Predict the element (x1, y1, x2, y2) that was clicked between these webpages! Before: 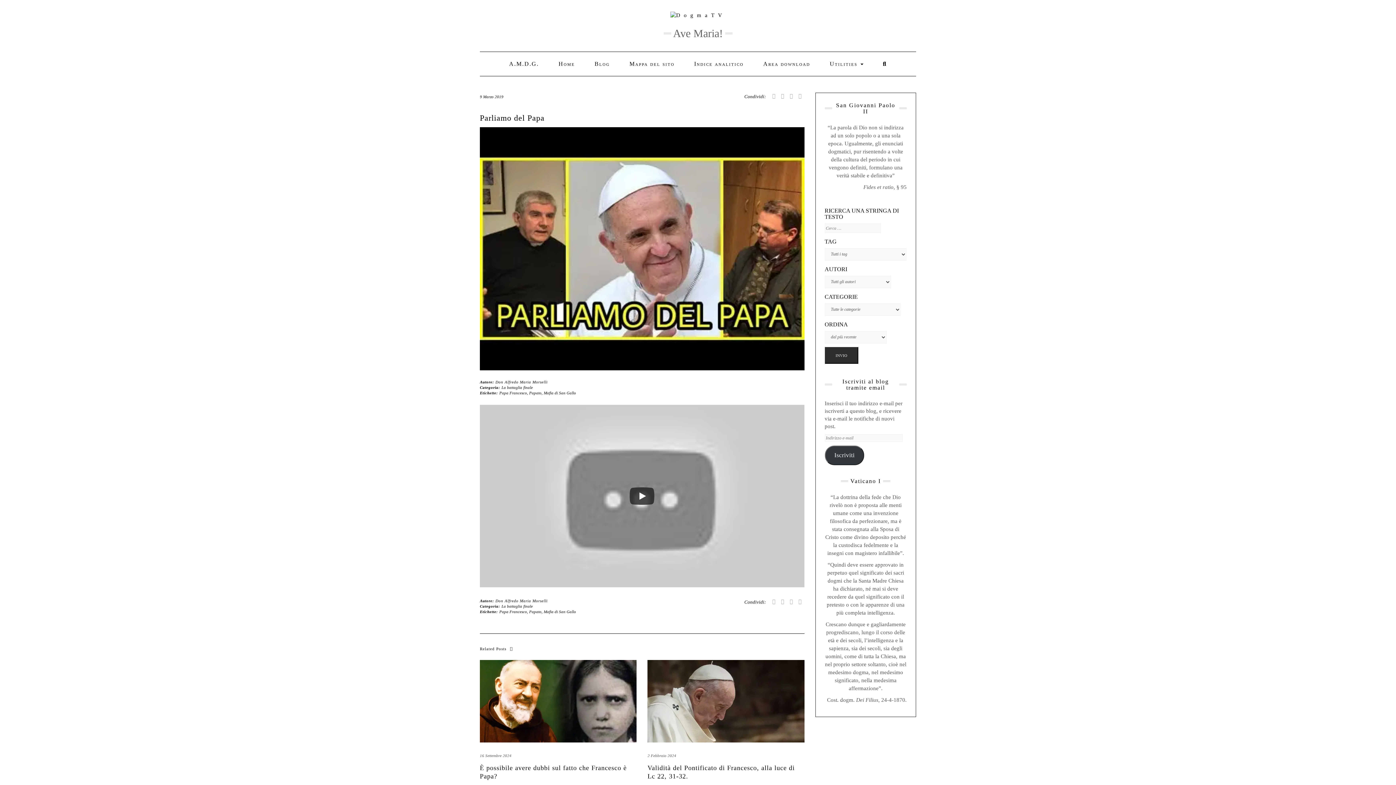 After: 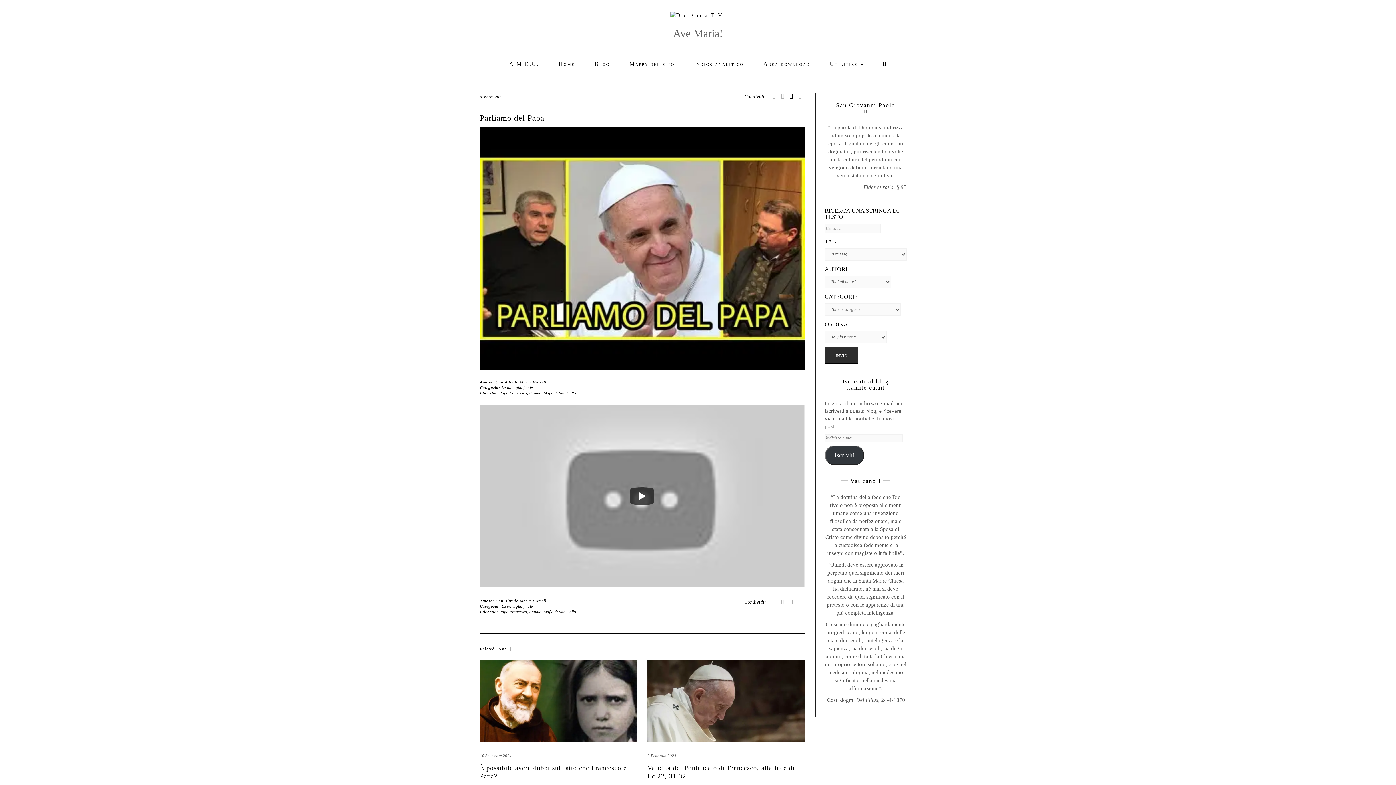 Action: bbox: (790, 93, 792, 98) label: Fai clic per condividere su Telegram (Si apre in una nuova finestra)